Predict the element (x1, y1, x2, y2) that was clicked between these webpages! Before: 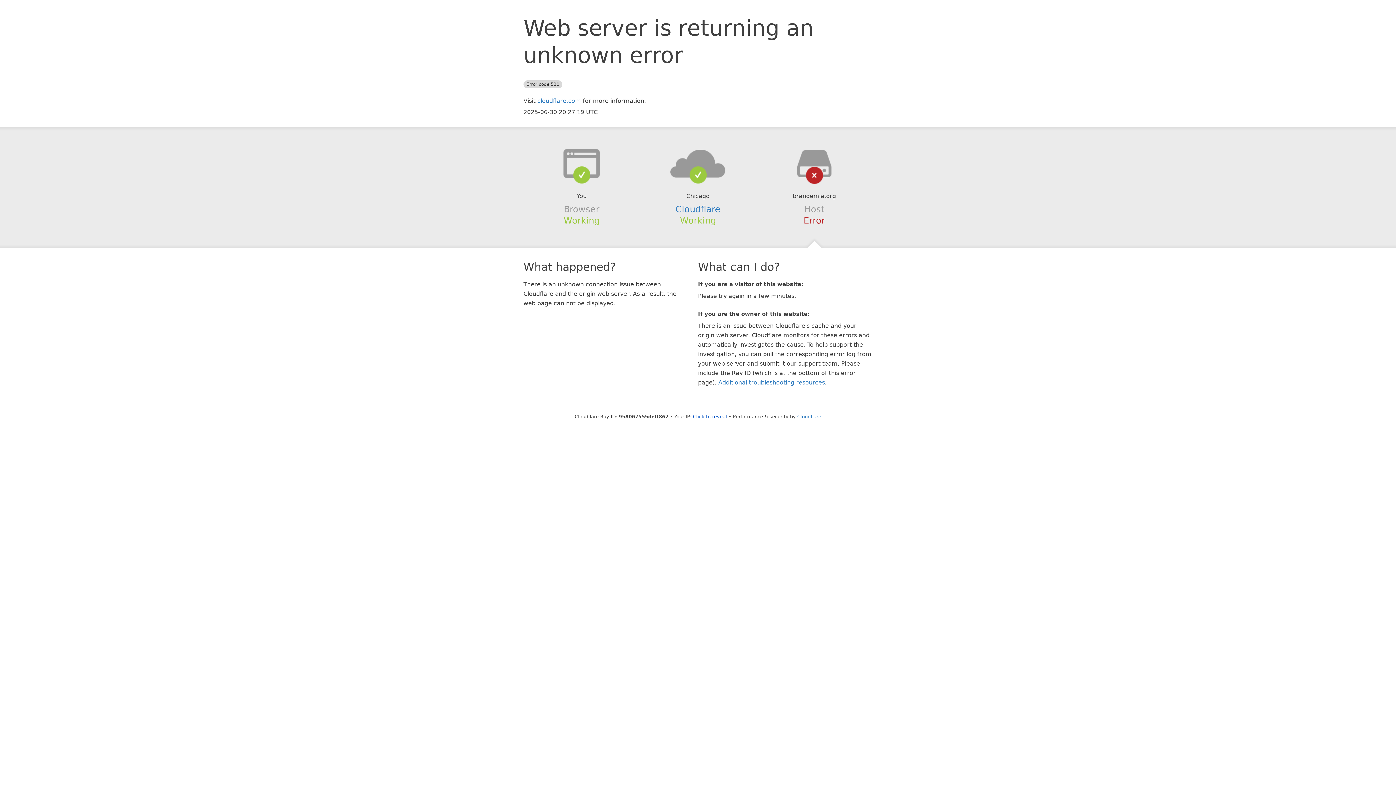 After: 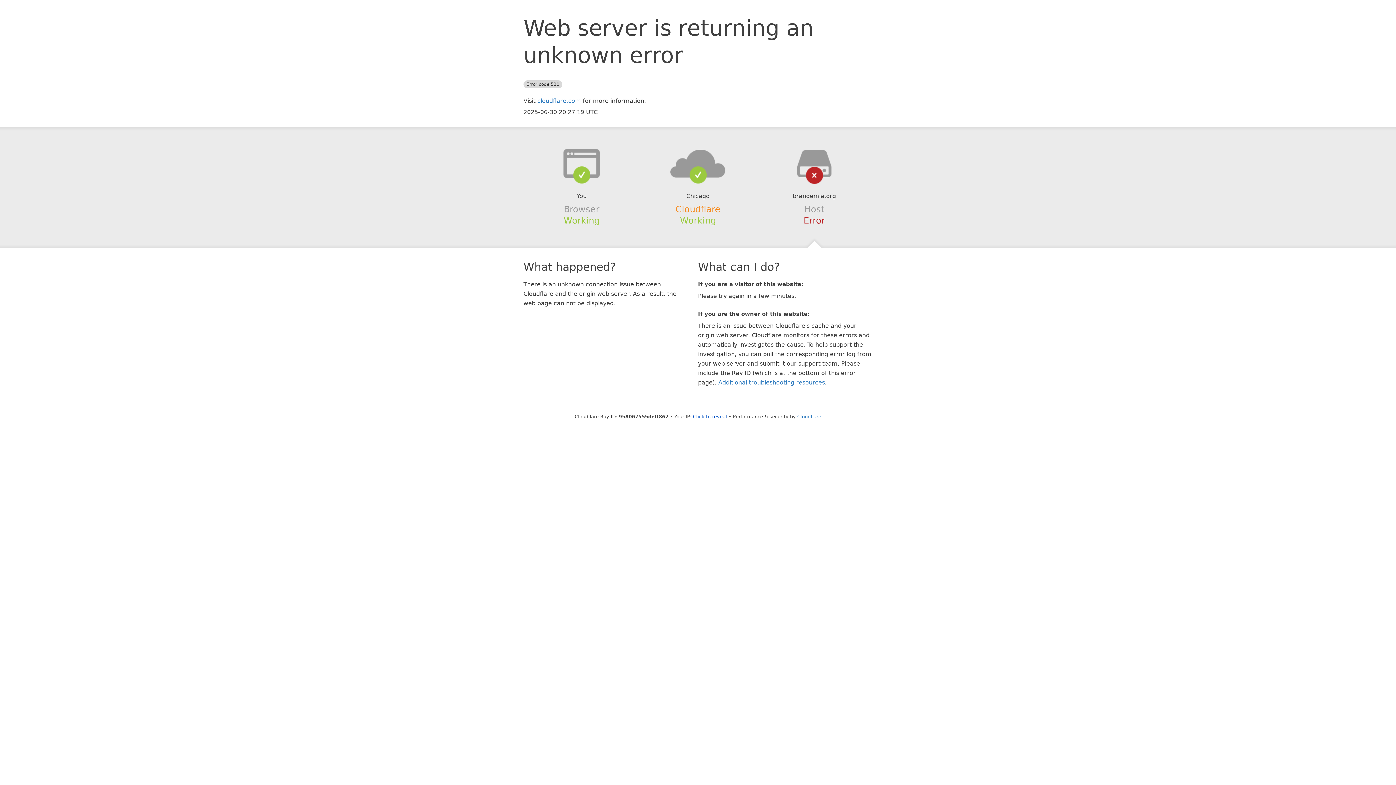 Action: bbox: (675, 204, 720, 214) label: Cloudflare